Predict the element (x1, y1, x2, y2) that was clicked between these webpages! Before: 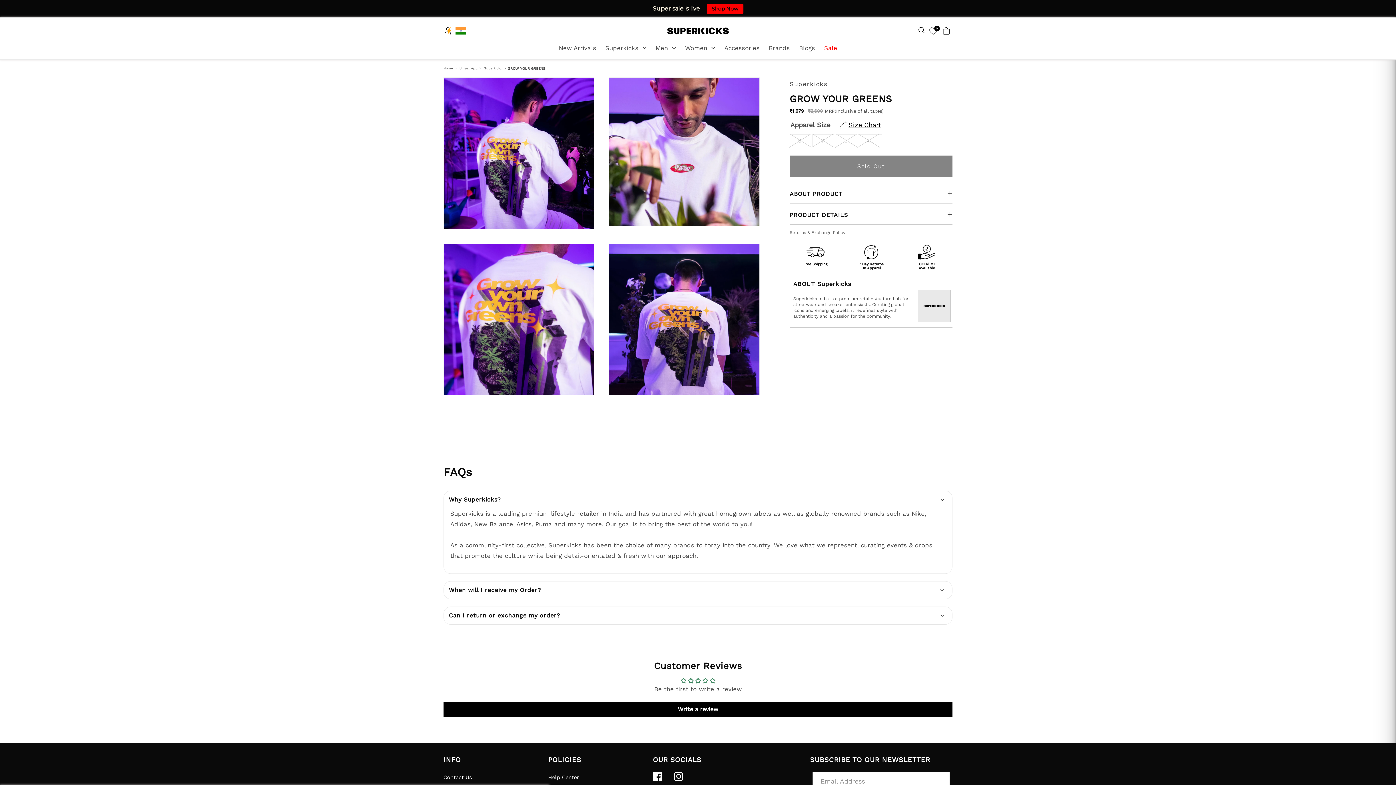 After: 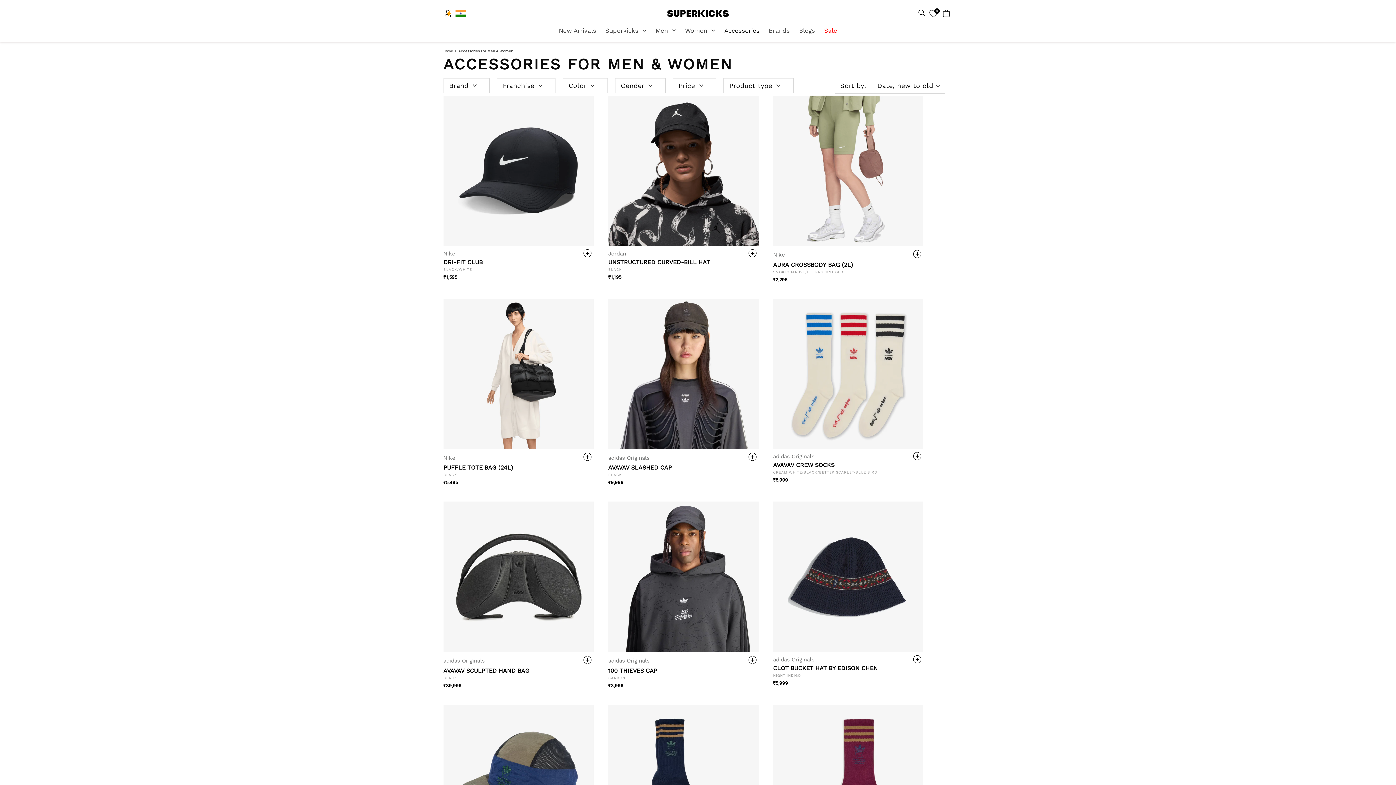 Action: bbox: (719, 39, 764, 56) label: Accessories